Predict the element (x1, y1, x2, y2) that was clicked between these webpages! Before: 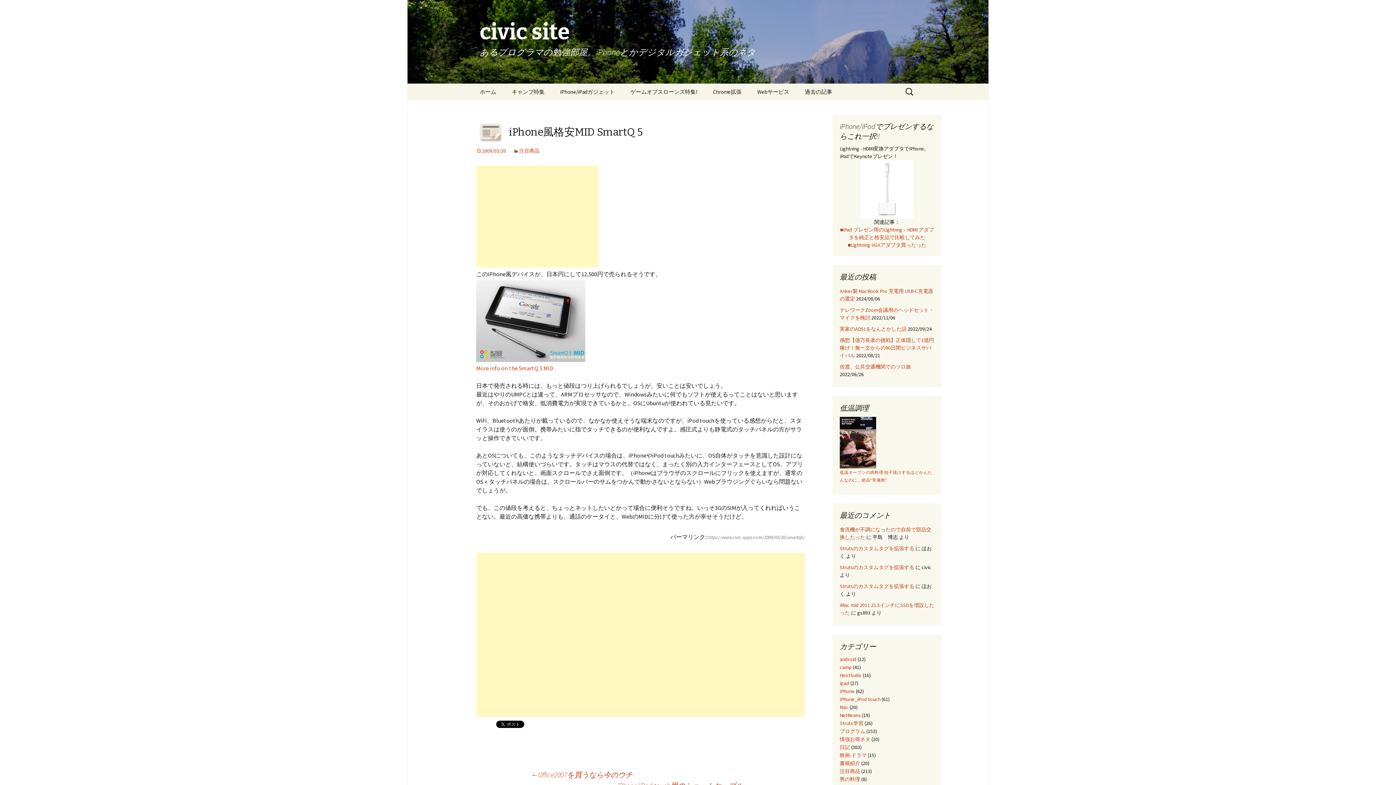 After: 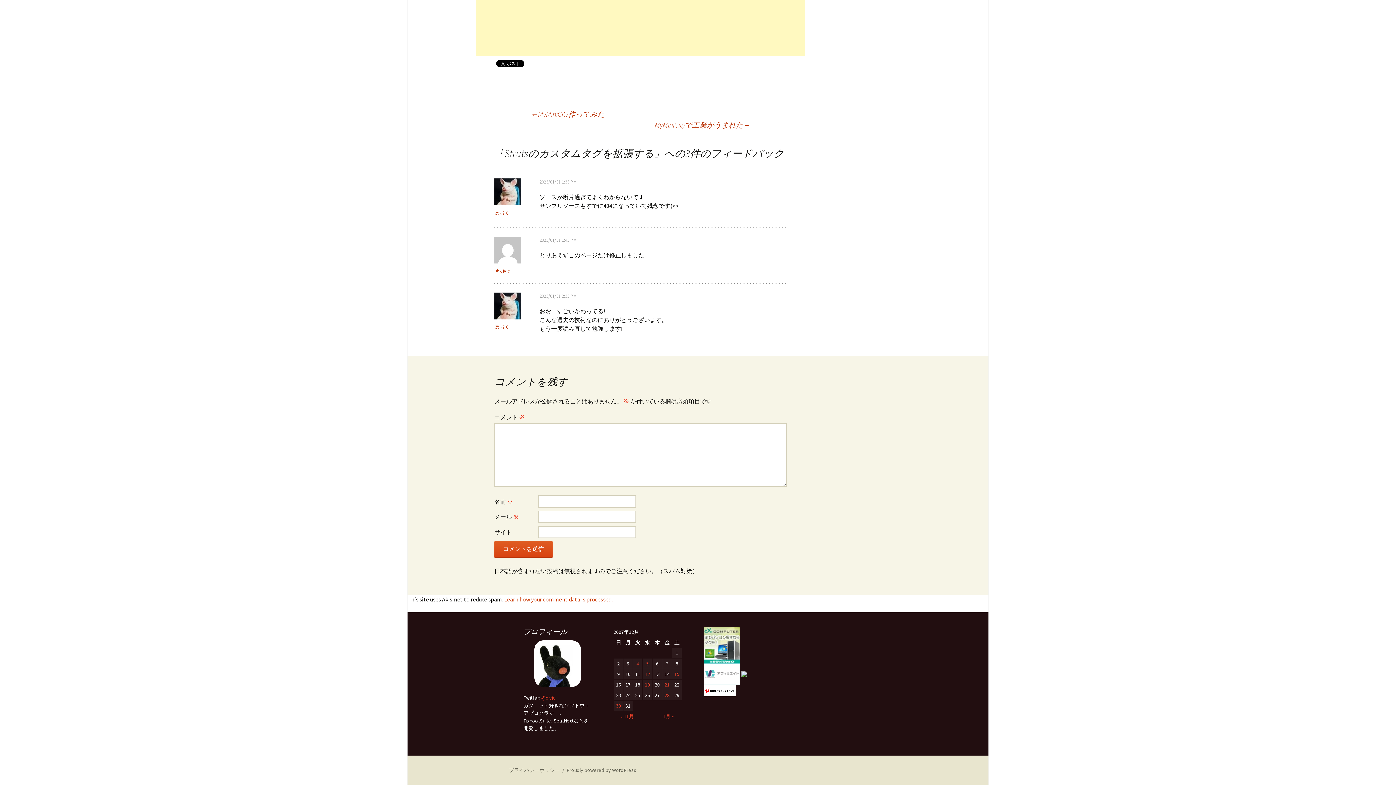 Action: bbox: (840, 564, 914, 570) label: Strutsのカスタムタグを拡張する